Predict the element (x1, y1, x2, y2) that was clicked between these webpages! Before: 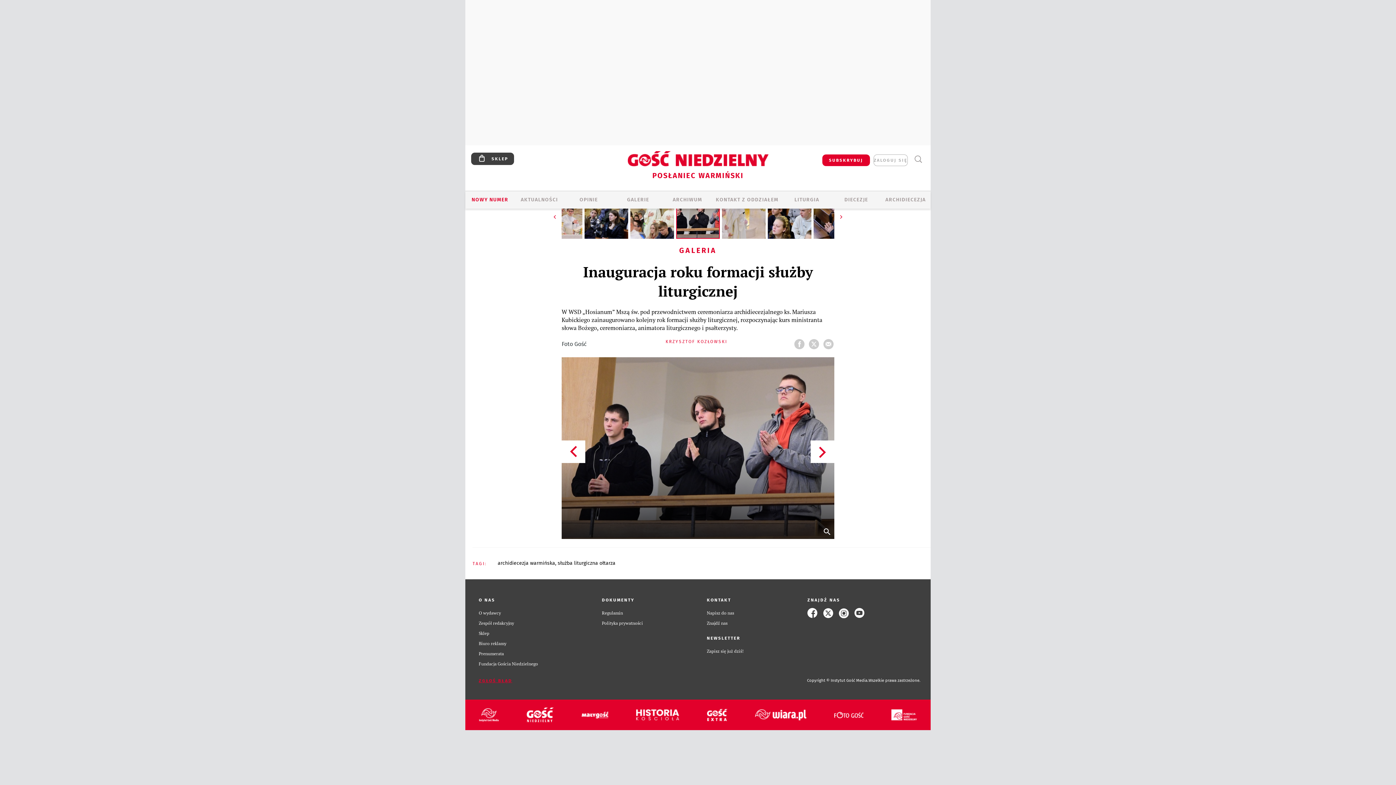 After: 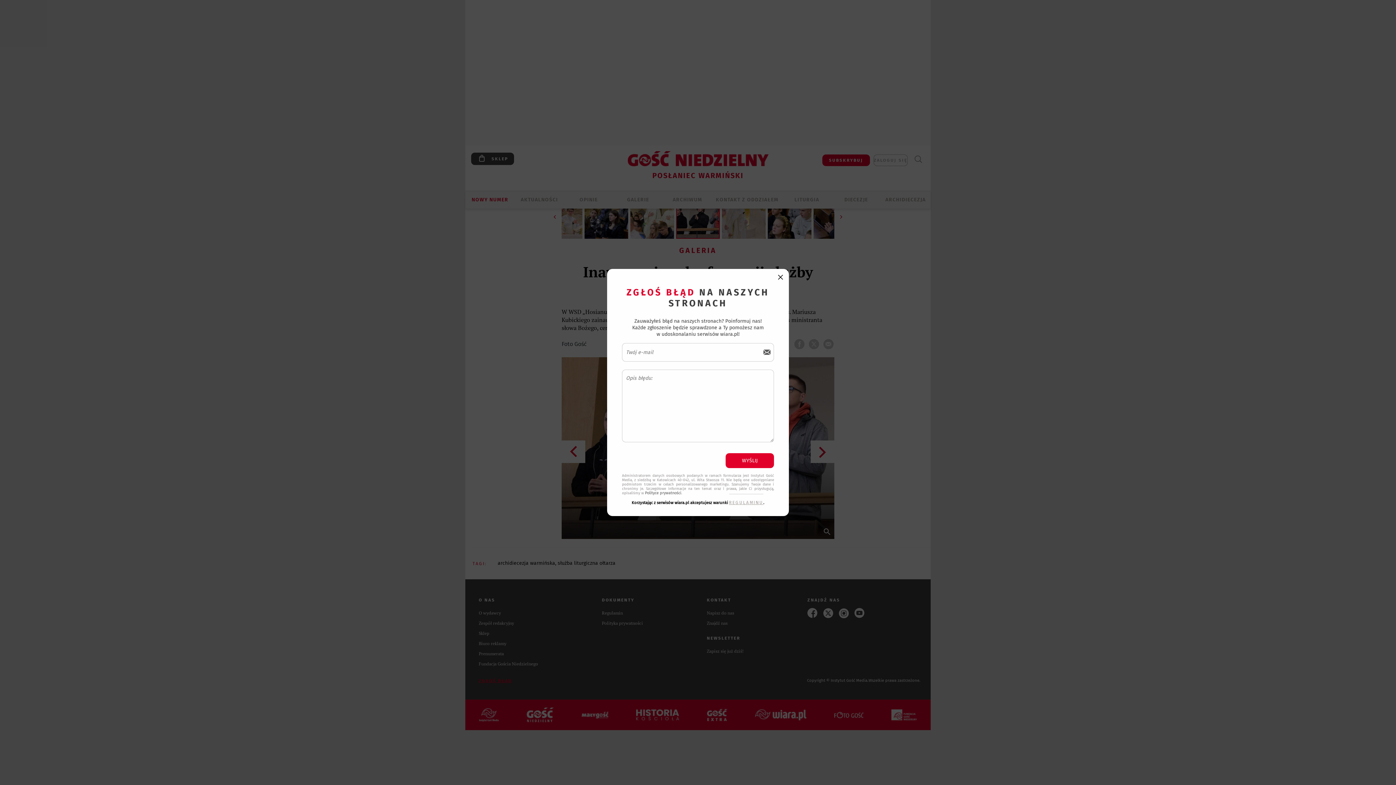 Action: bbox: (478, 678, 517, 692) label: ZGŁOŚ BŁĄD